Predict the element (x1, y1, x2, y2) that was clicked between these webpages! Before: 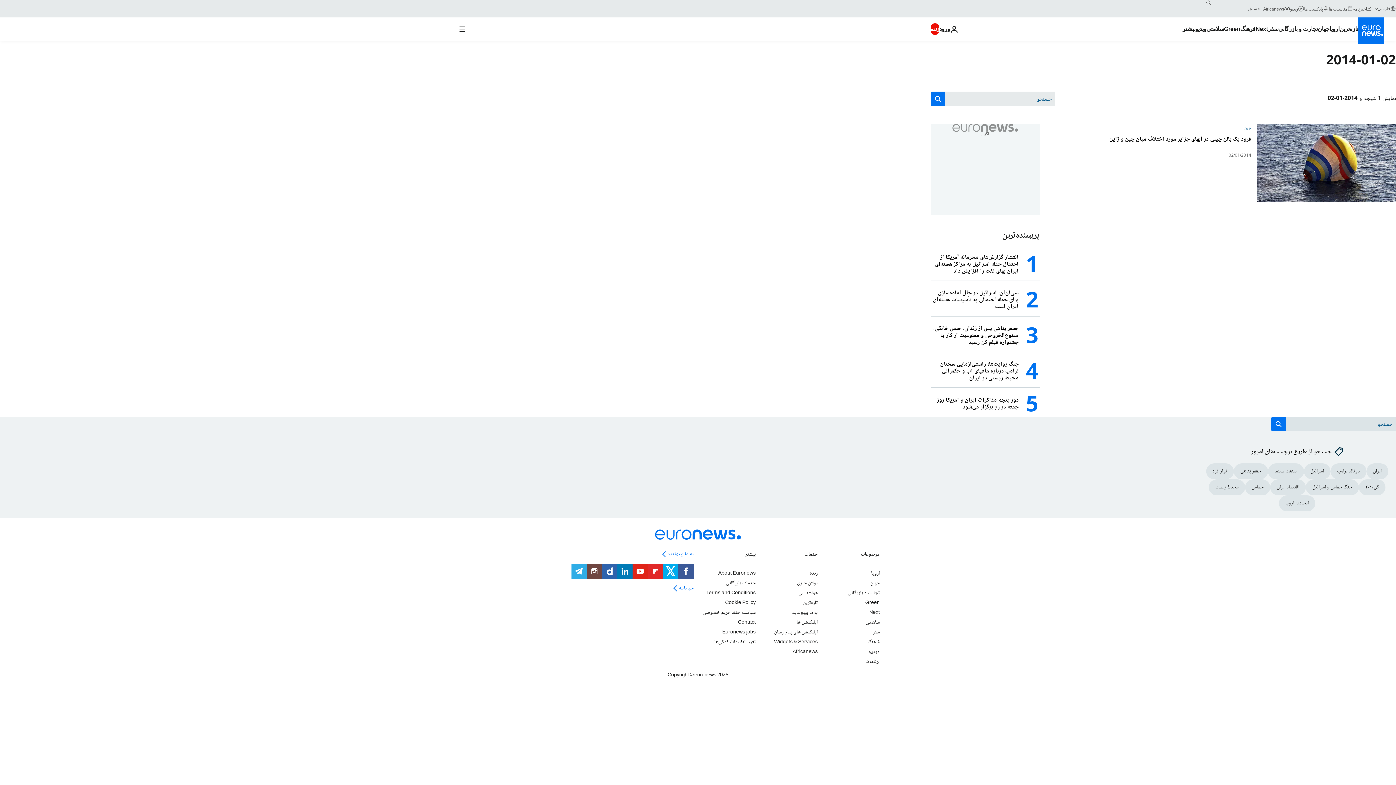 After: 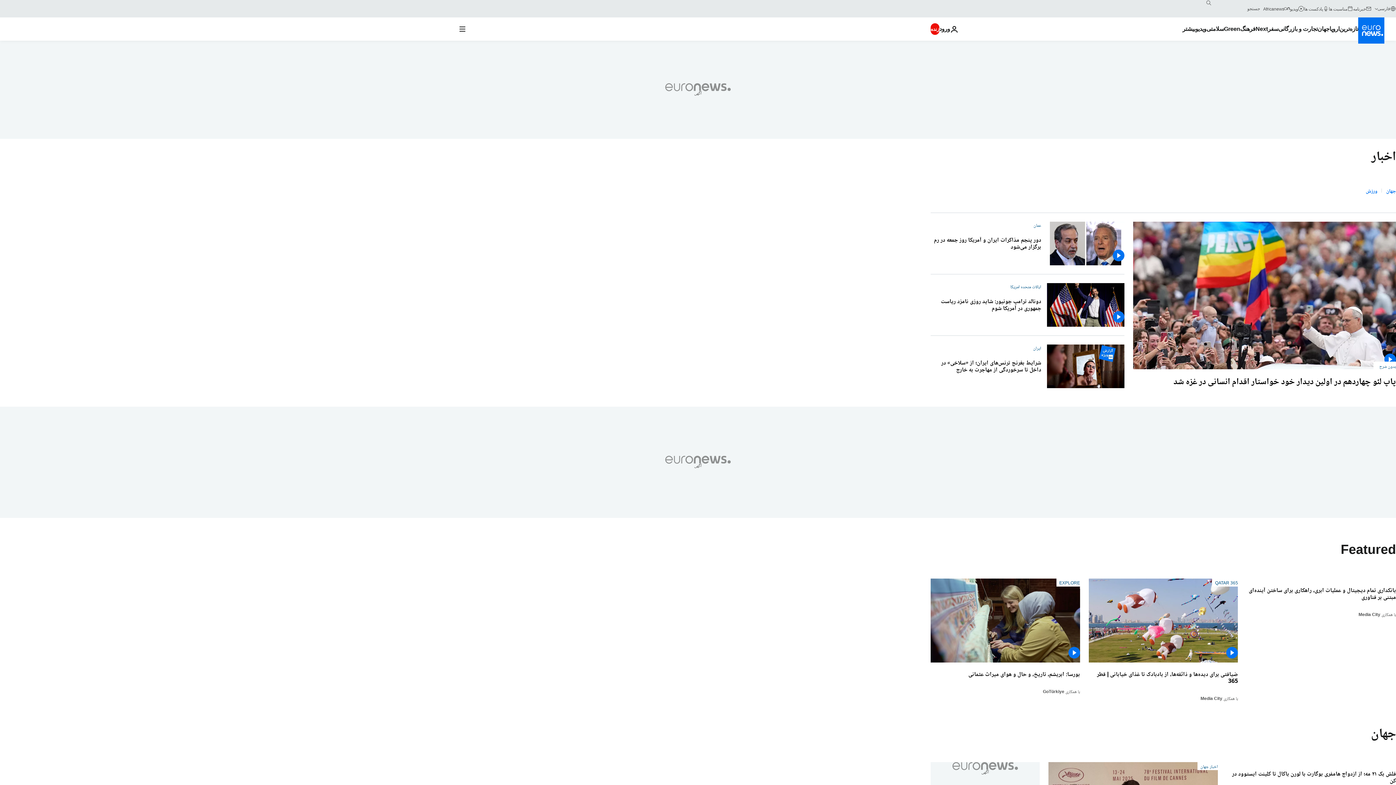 Action: label: Read more about جهان bbox: (1317, 17, 1329, 40)